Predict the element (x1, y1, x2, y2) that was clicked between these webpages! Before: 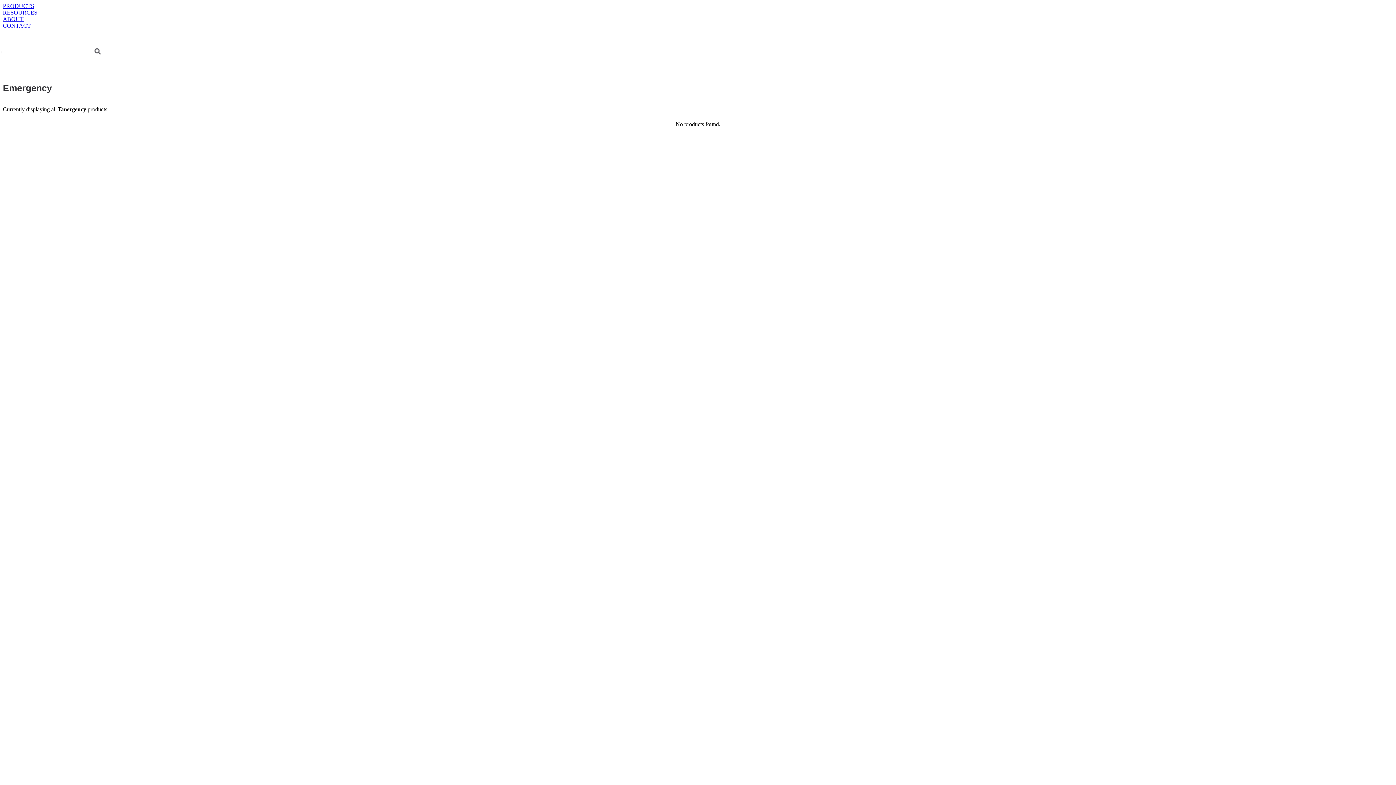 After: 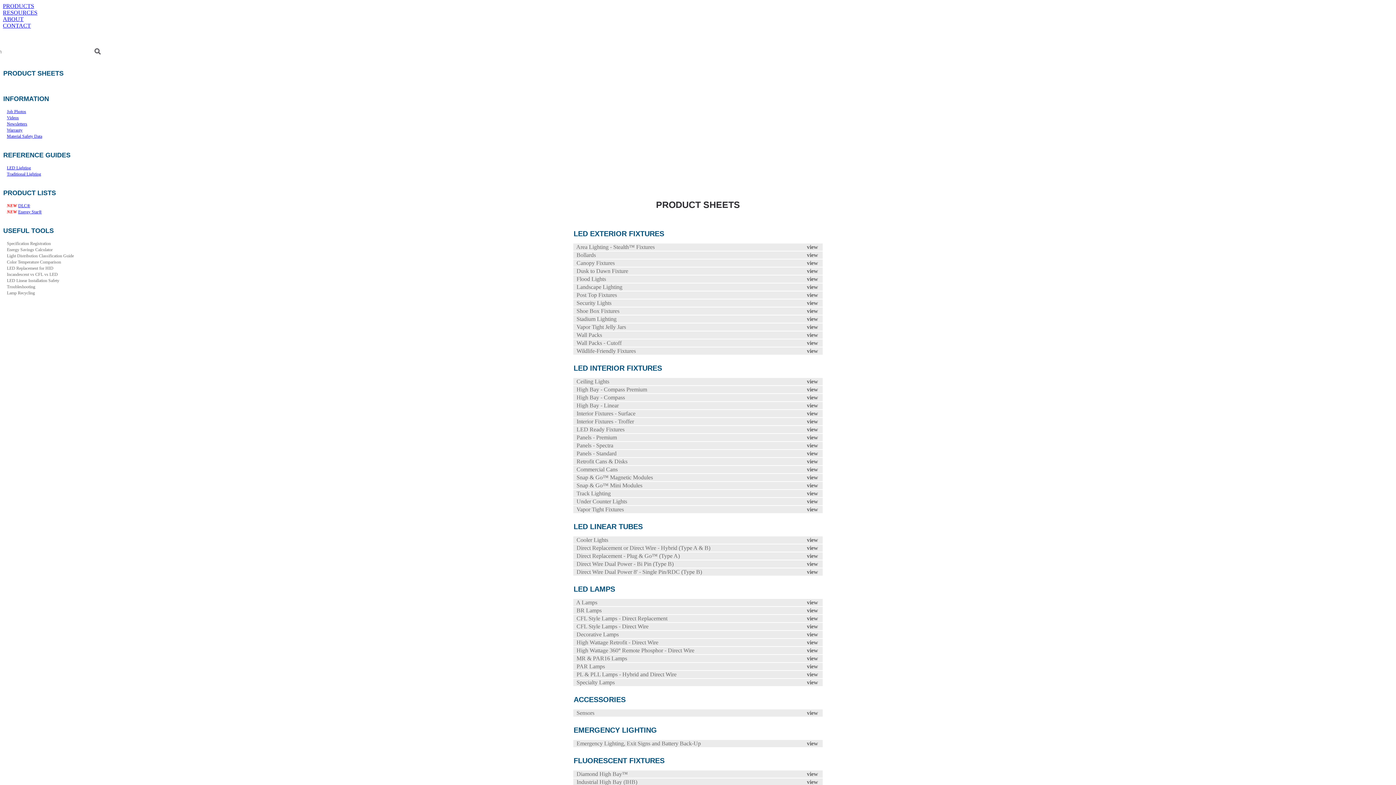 Action: bbox: (2, 9, 37, 15) label: RESOURCES